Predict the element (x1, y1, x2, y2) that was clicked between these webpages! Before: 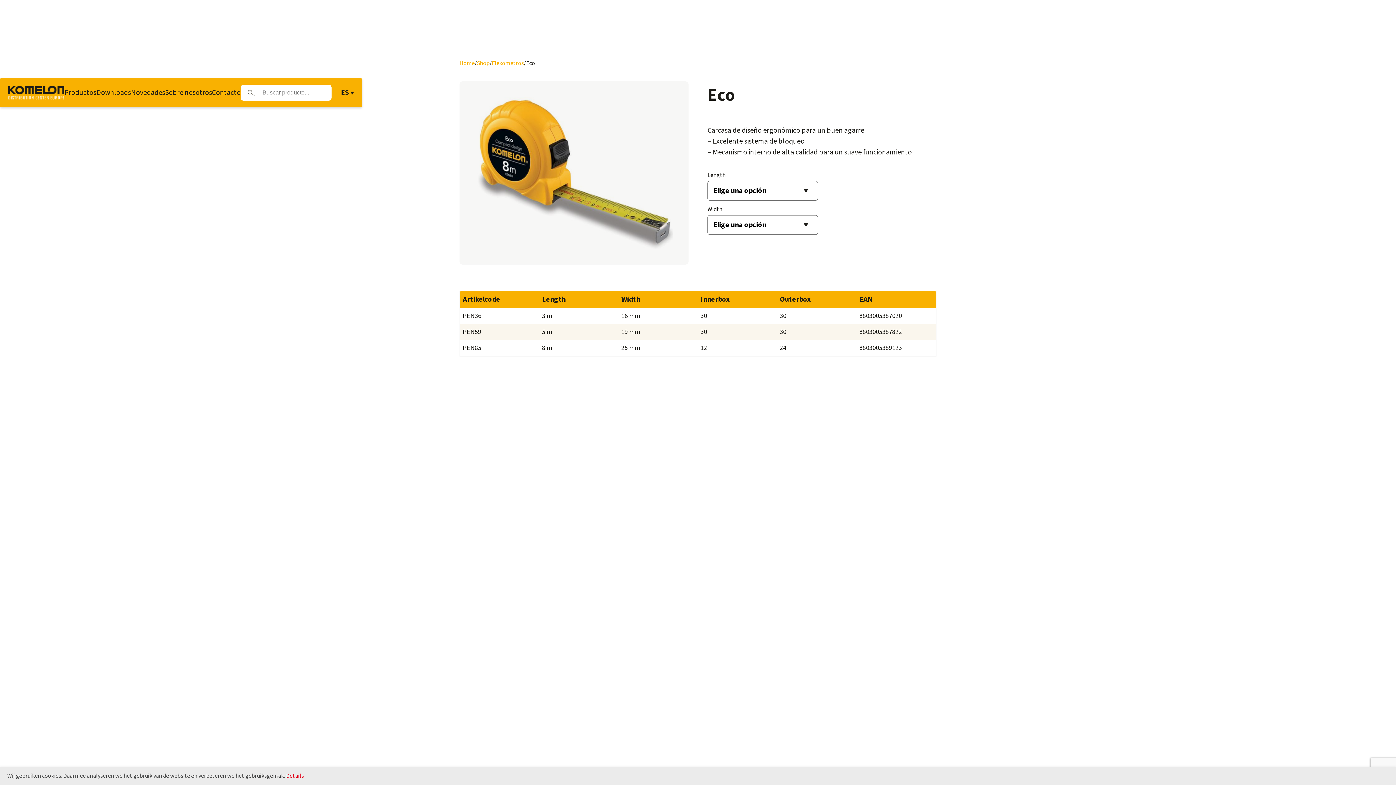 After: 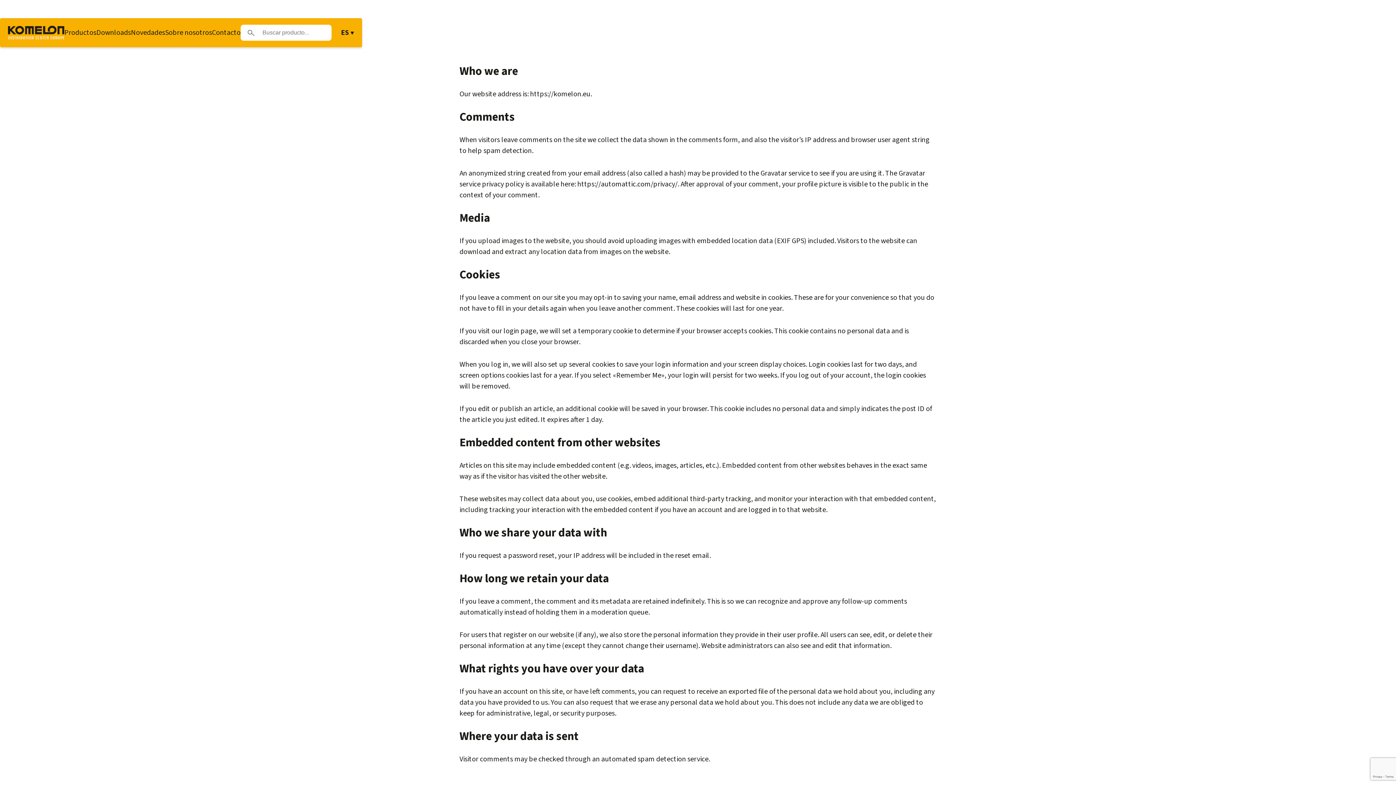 Action: bbox: (286, 772, 304, 780) label: Details